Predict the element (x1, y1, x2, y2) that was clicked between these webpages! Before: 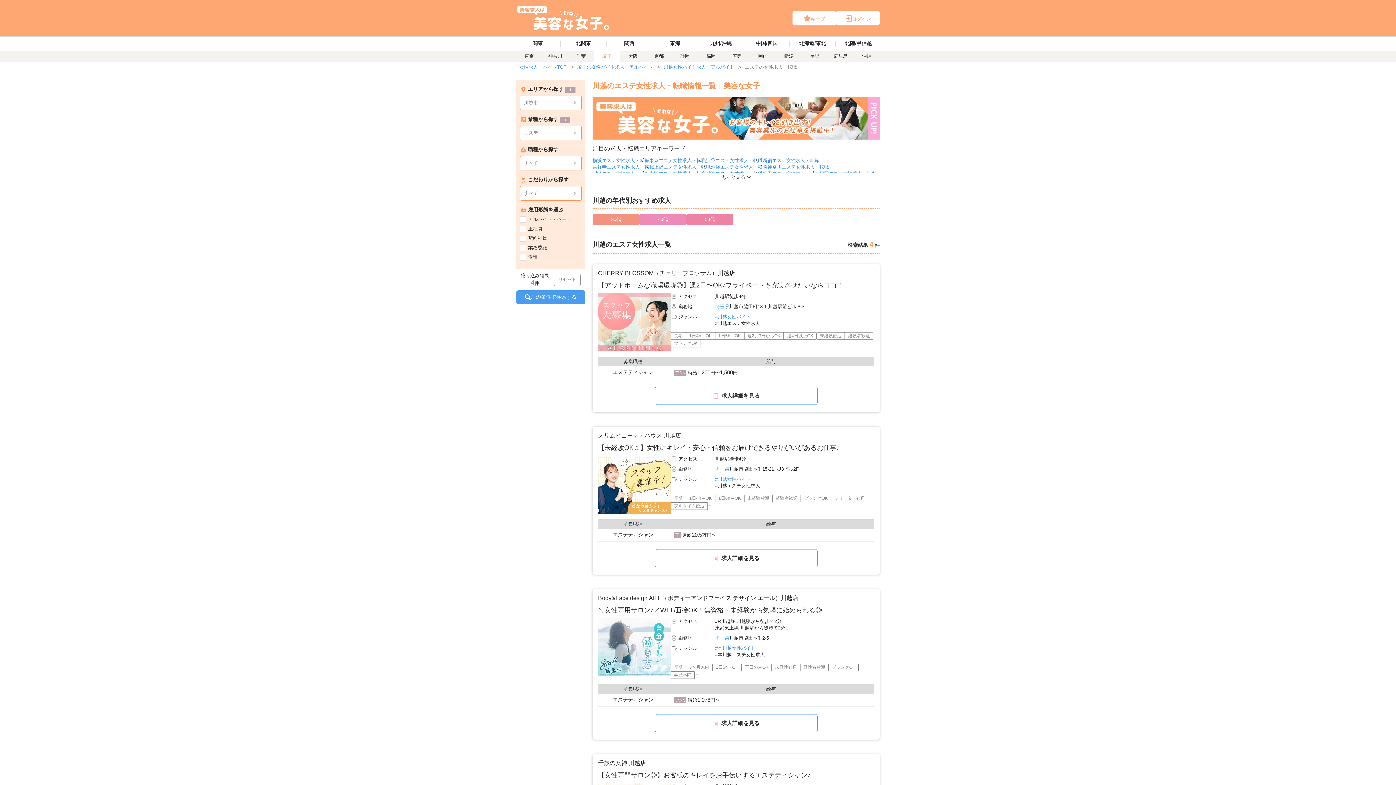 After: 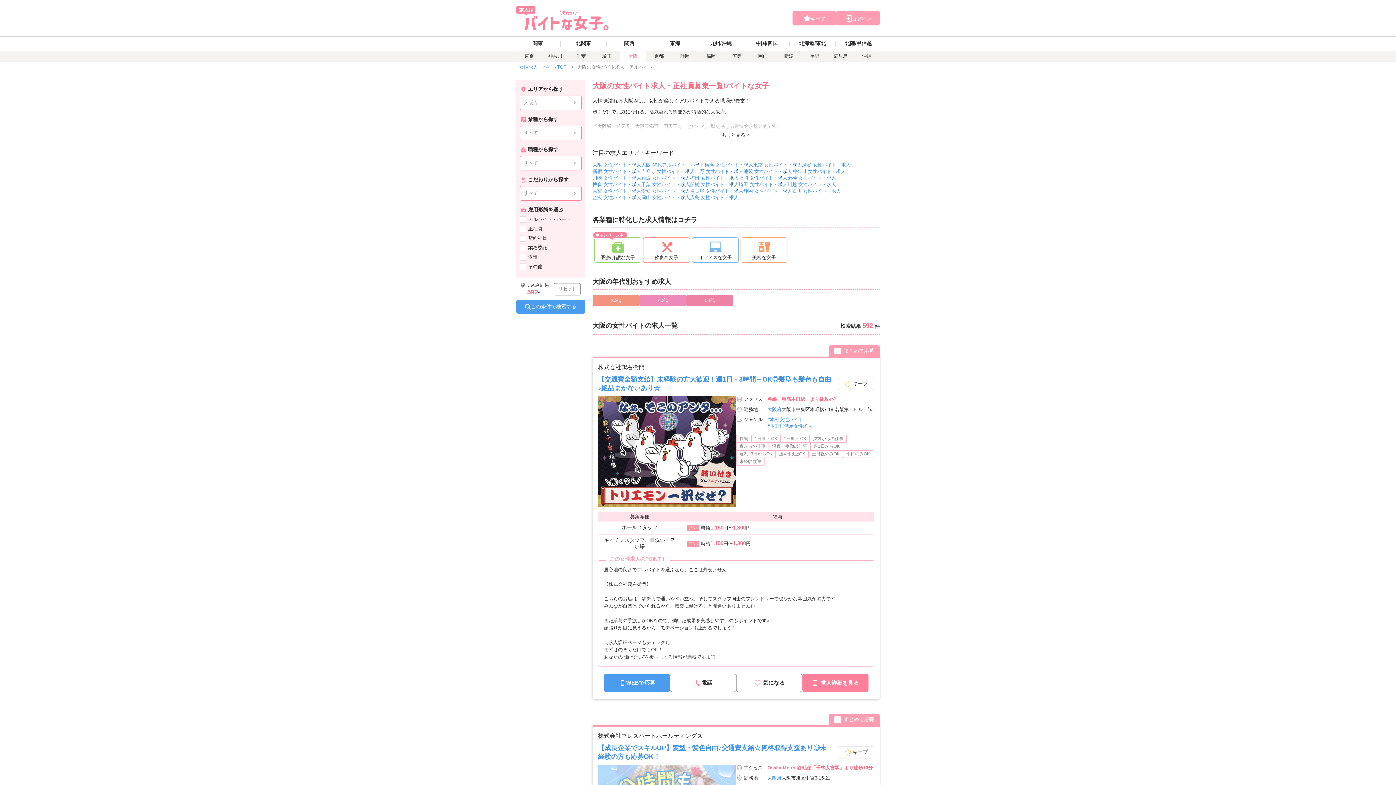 Action: bbox: (620, 51, 646, 61) label: 大阪